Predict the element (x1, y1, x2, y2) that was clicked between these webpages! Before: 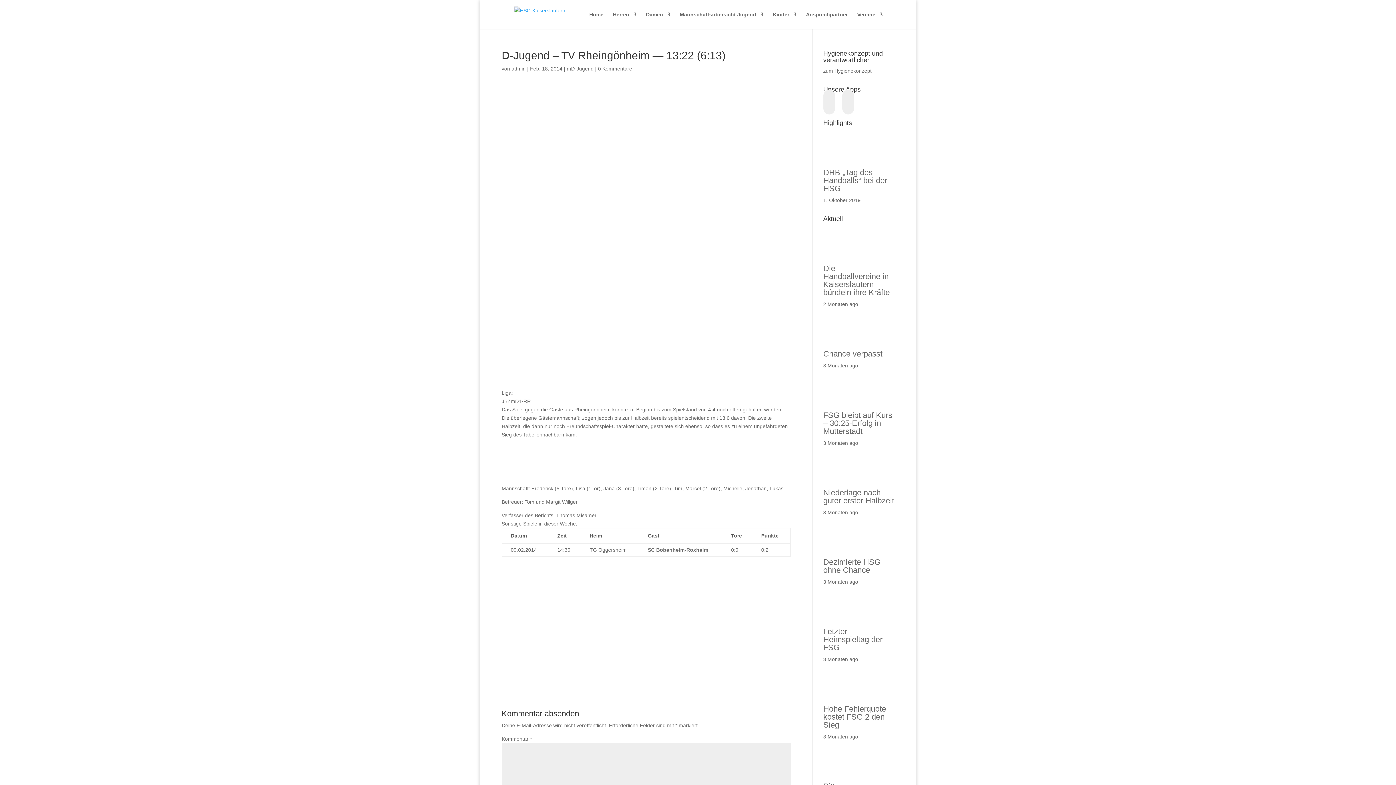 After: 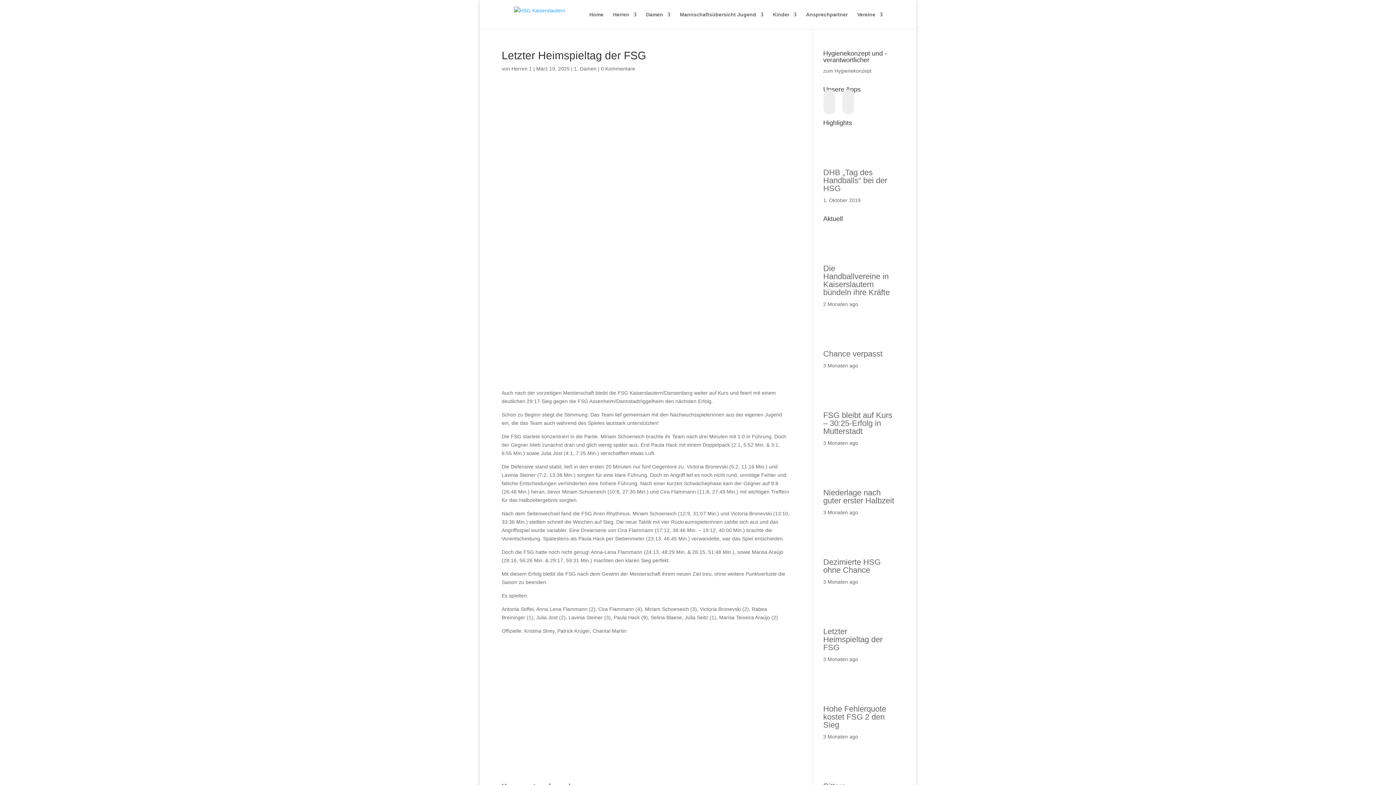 Action: bbox: (823, 627, 882, 652) label: Letzter Heimspieltag der FSG